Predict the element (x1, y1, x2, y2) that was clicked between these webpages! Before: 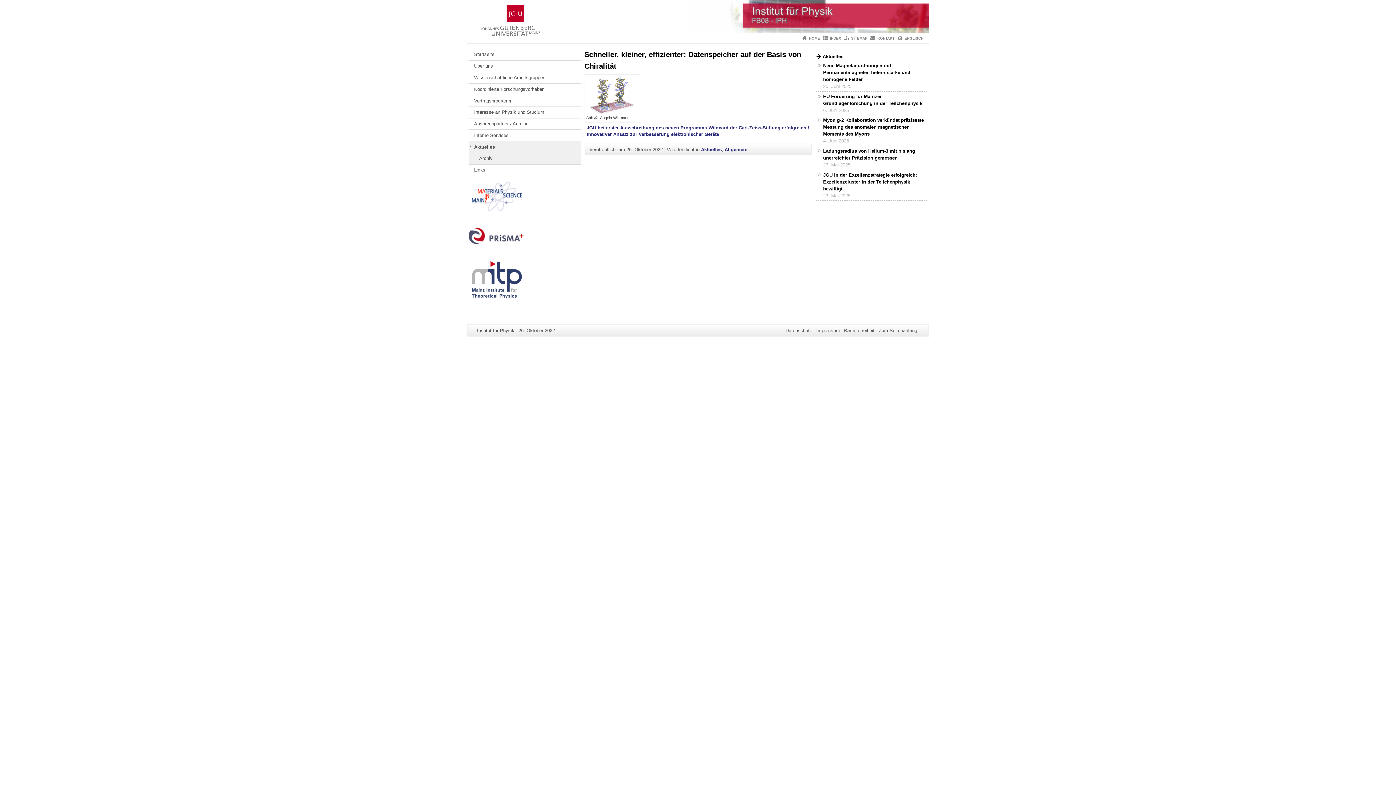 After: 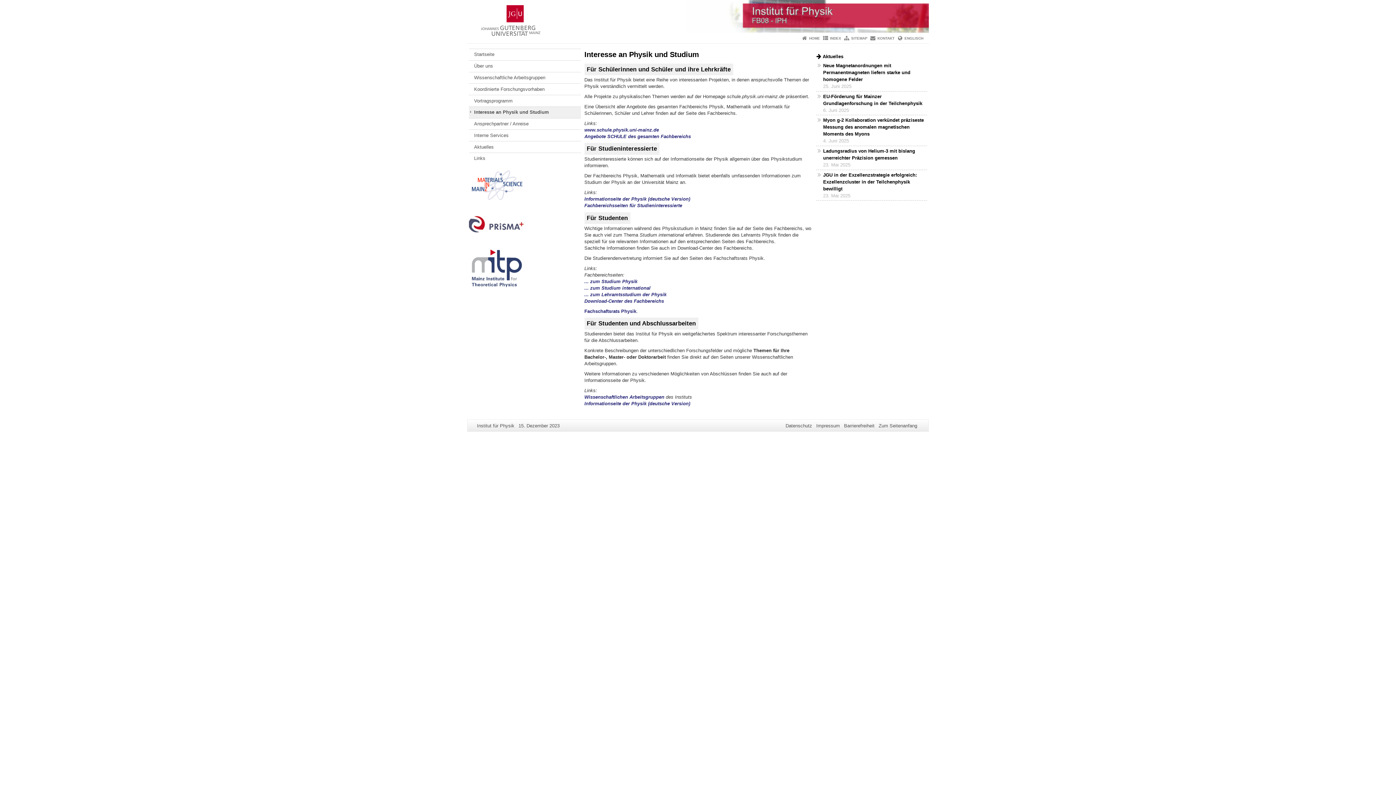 Action: label: Interesse an Physik und Studium bbox: (469, 106, 580, 118)